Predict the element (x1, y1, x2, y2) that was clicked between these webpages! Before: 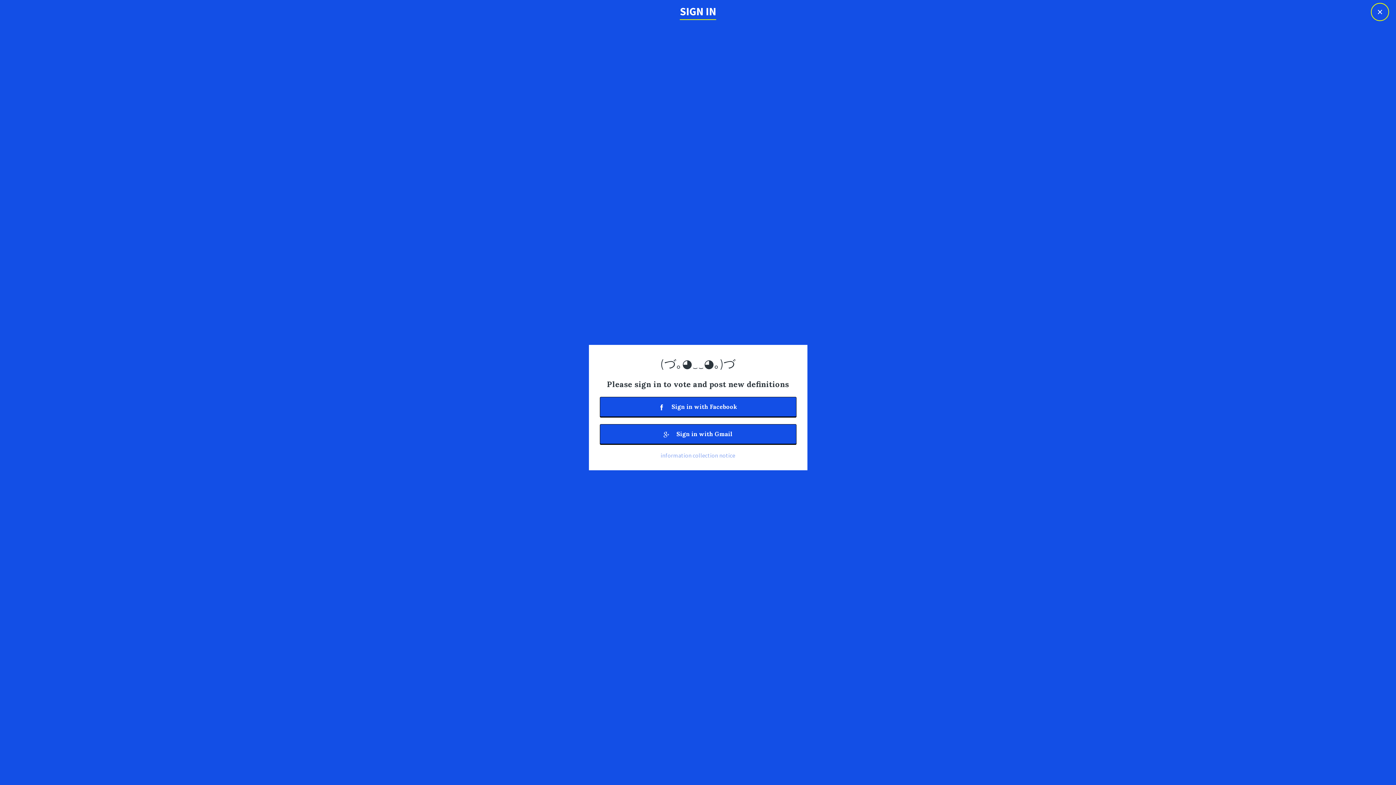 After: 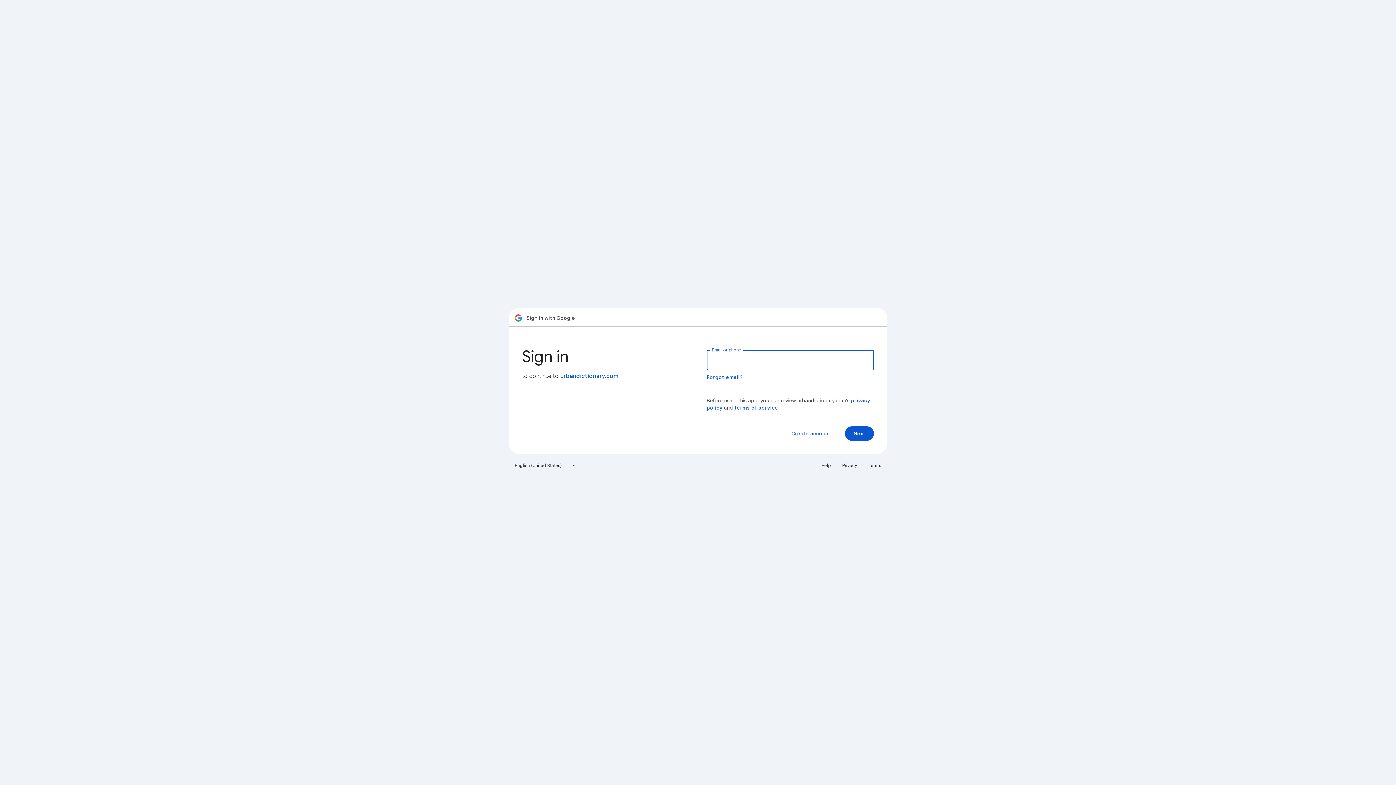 Action: label:  Sign in with Gmail bbox: (599, 424, 796, 444)